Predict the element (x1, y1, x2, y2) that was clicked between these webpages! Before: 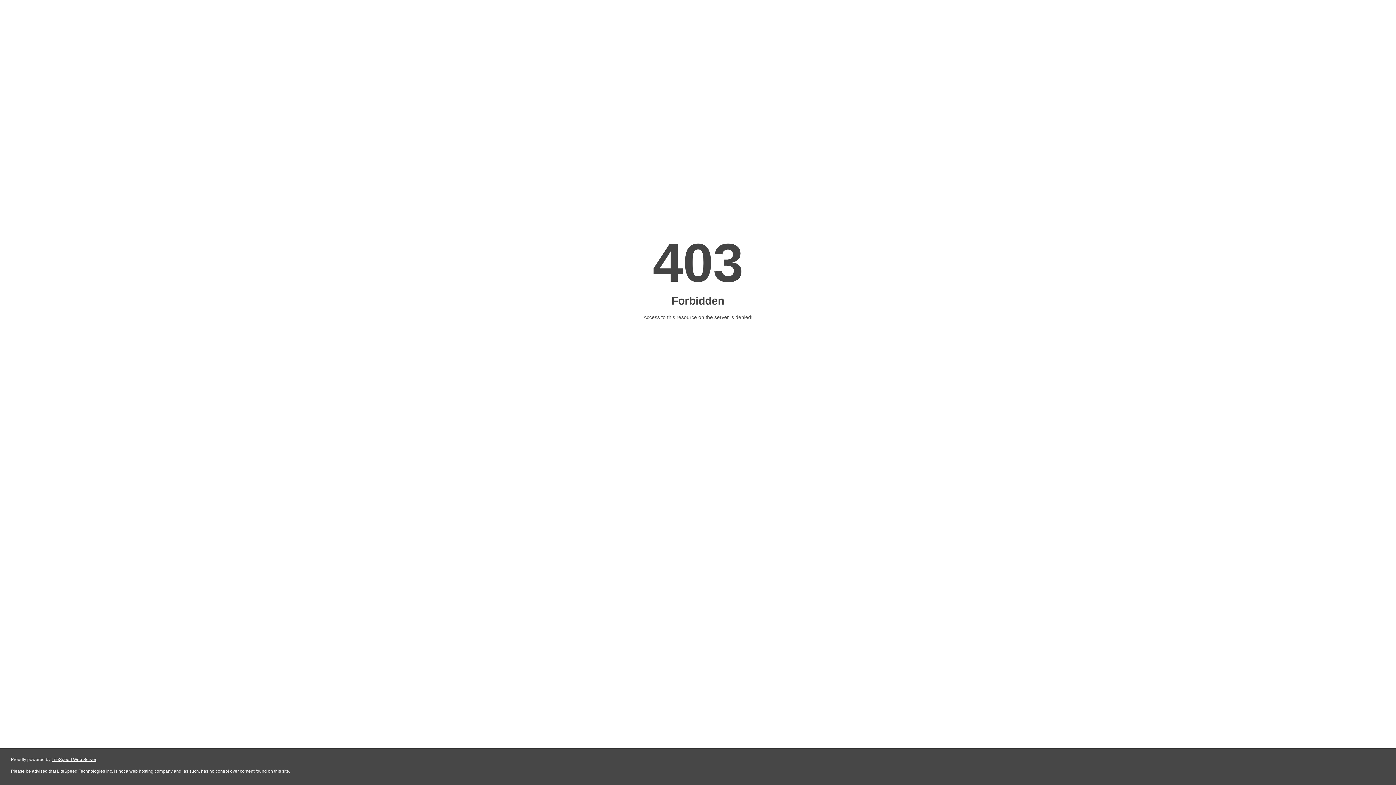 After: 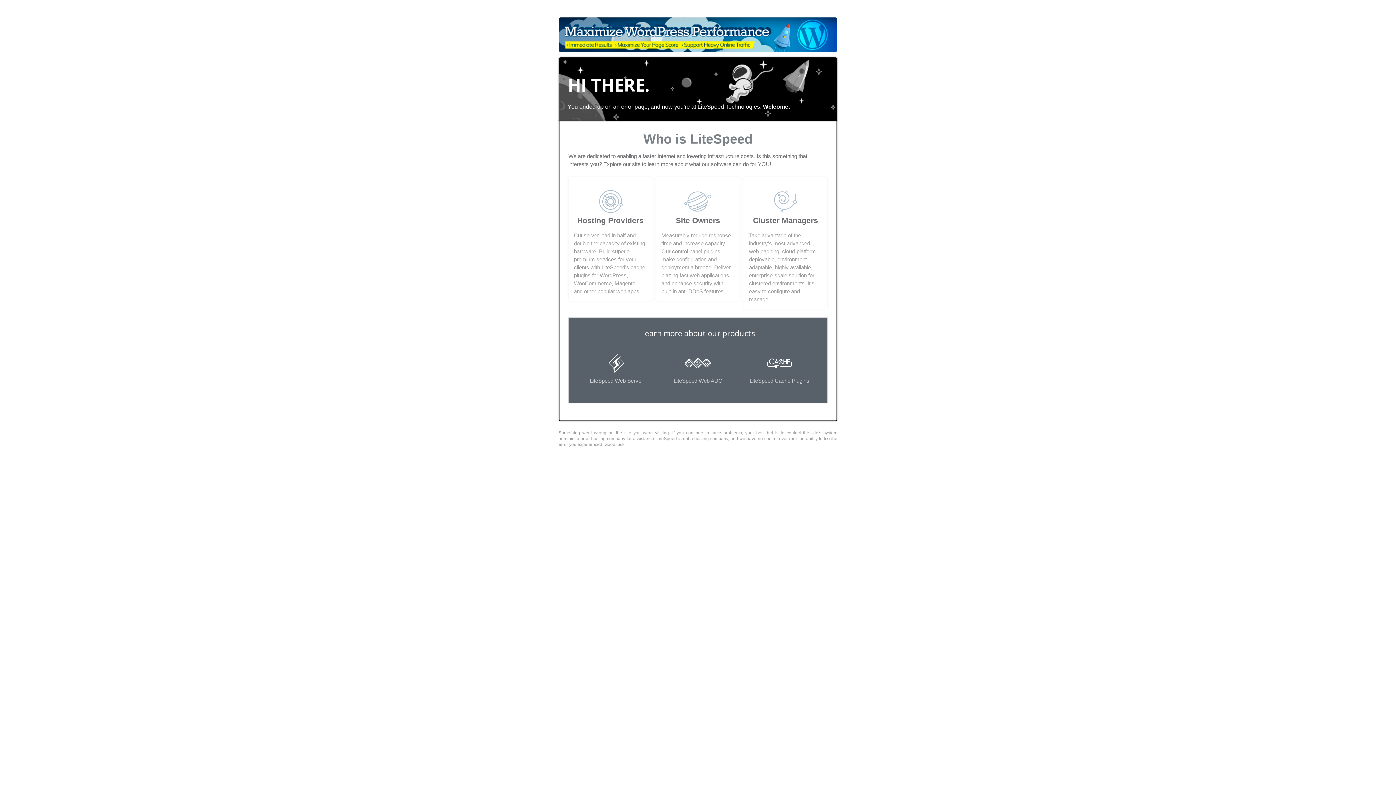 Action: label: LiteSpeed Web Server bbox: (51, 757, 96, 762)